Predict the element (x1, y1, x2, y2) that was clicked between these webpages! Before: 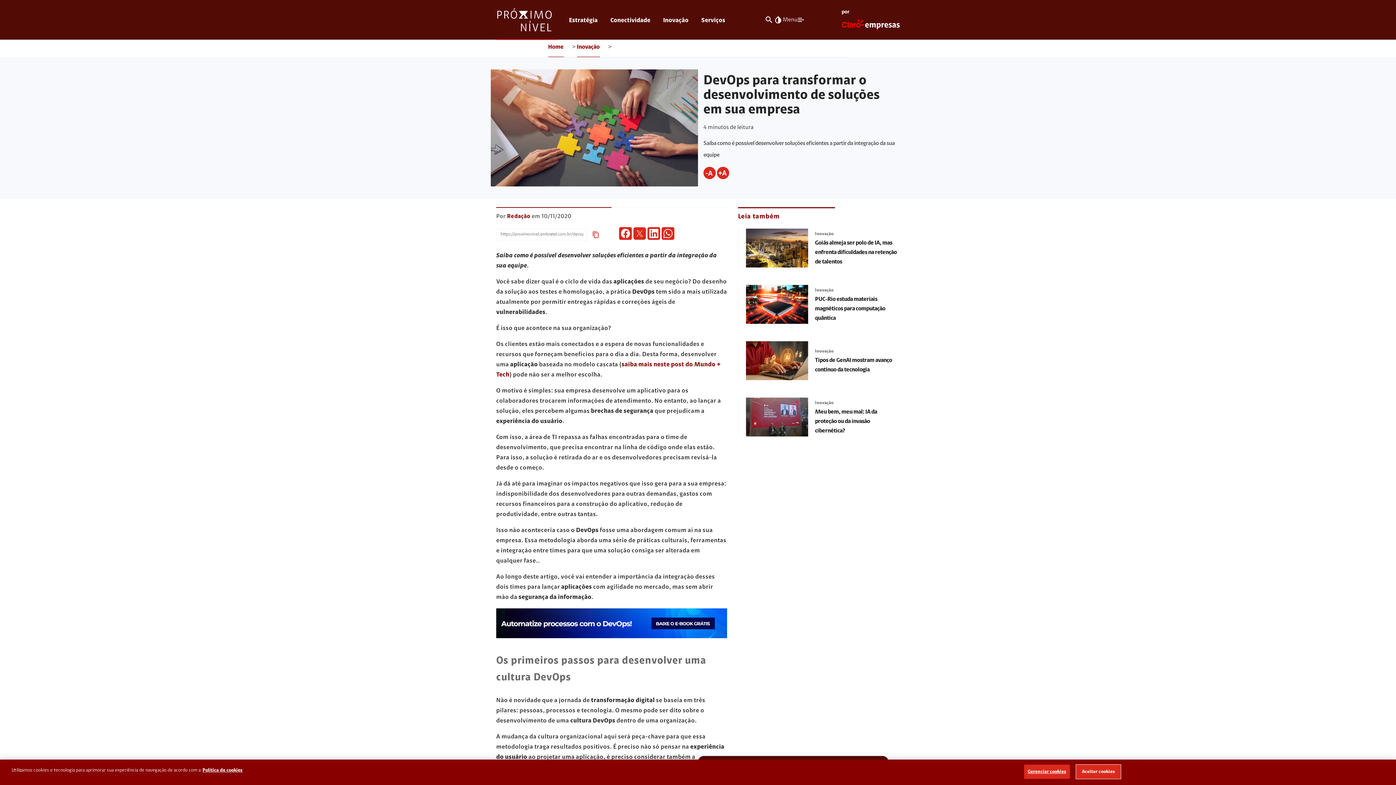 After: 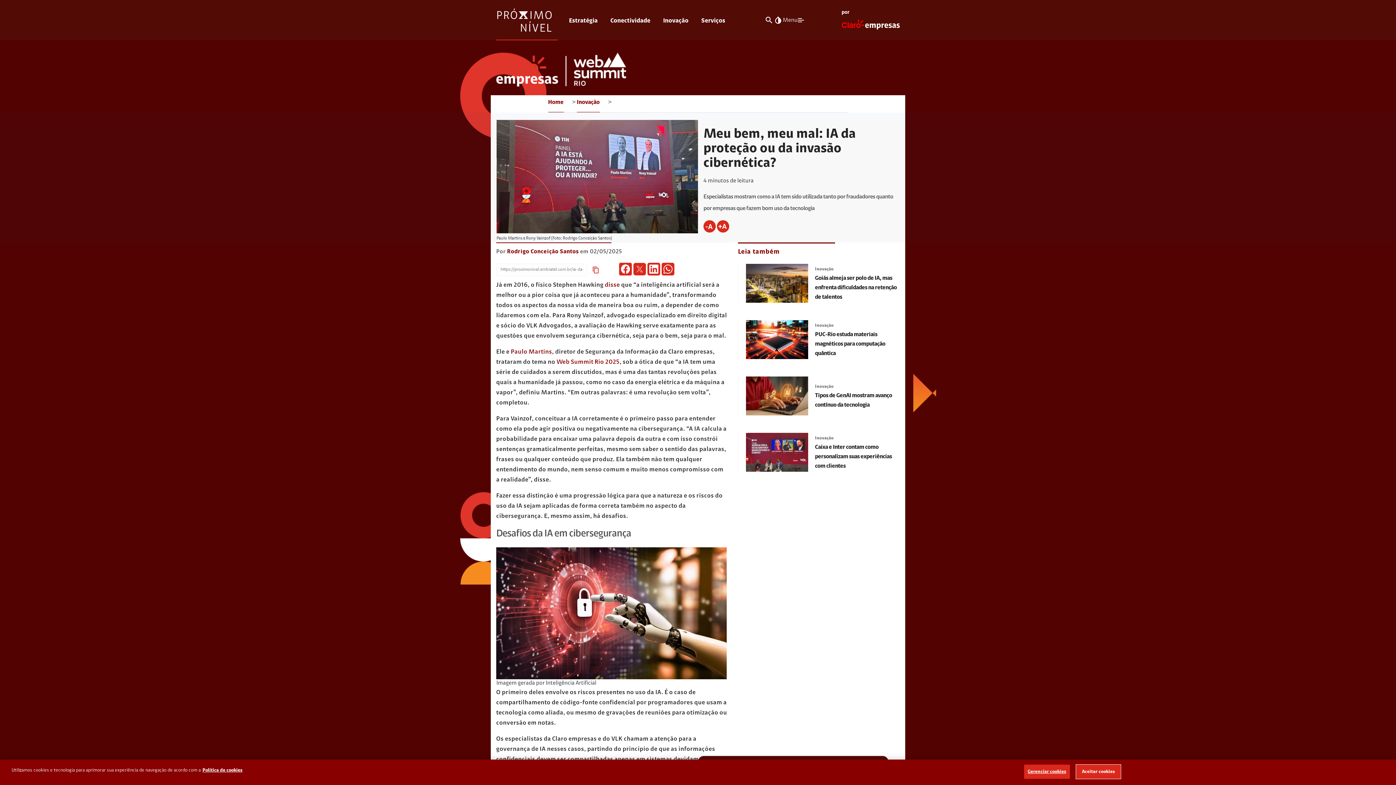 Action: label: Meu bem, meu mal: IA da proteção ou da invasão cibernética? bbox: (815, 409, 877, 434)